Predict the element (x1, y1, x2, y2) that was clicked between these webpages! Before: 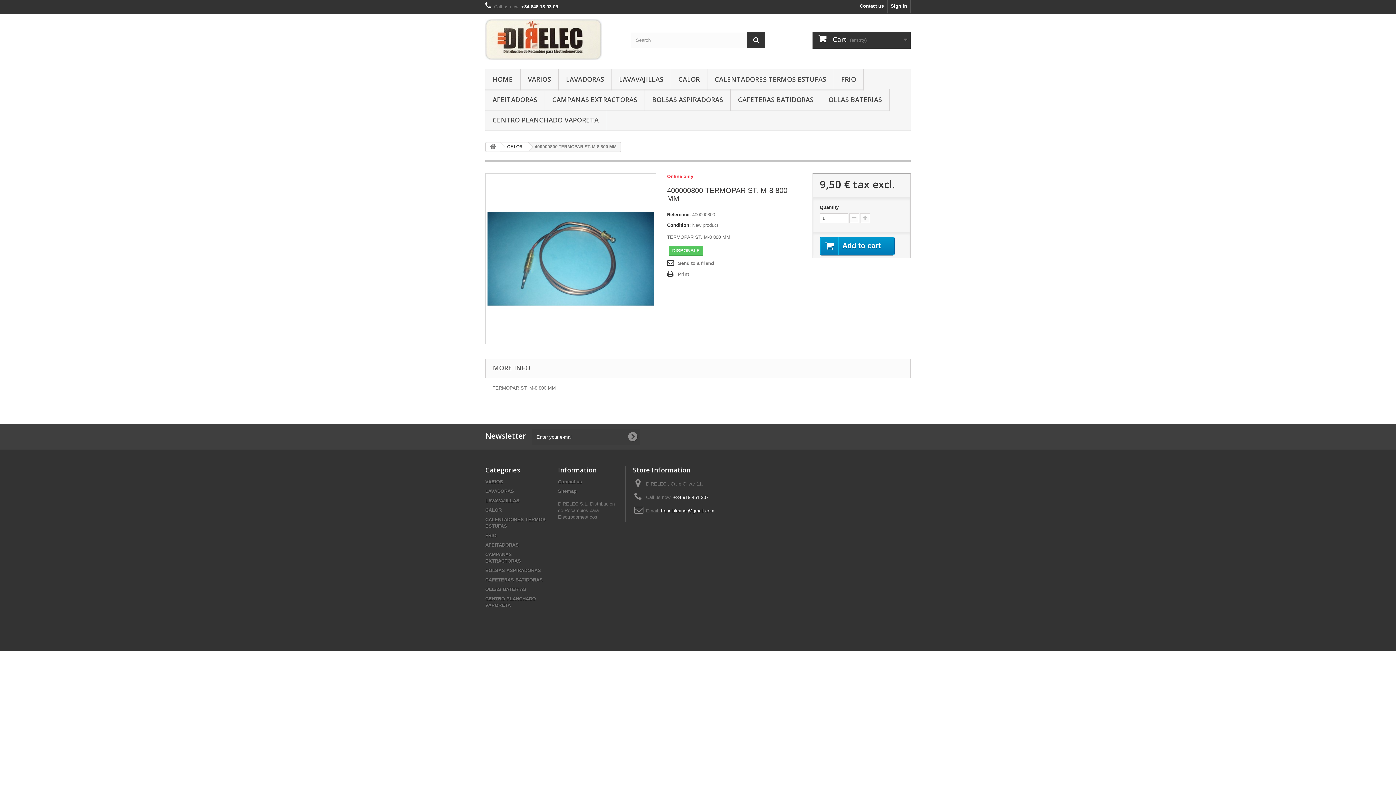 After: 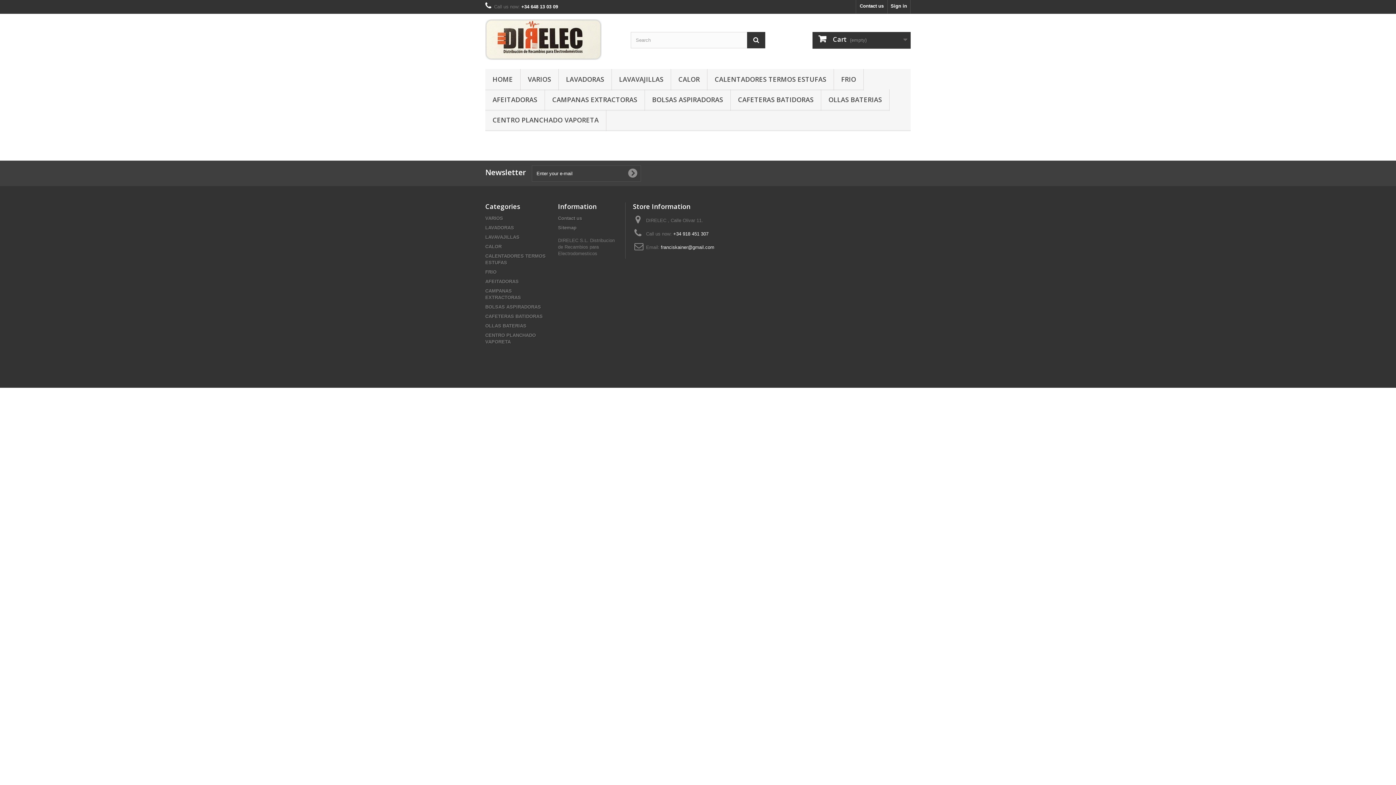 Action: label: HOME bbox: (485, 69, 520, 90)